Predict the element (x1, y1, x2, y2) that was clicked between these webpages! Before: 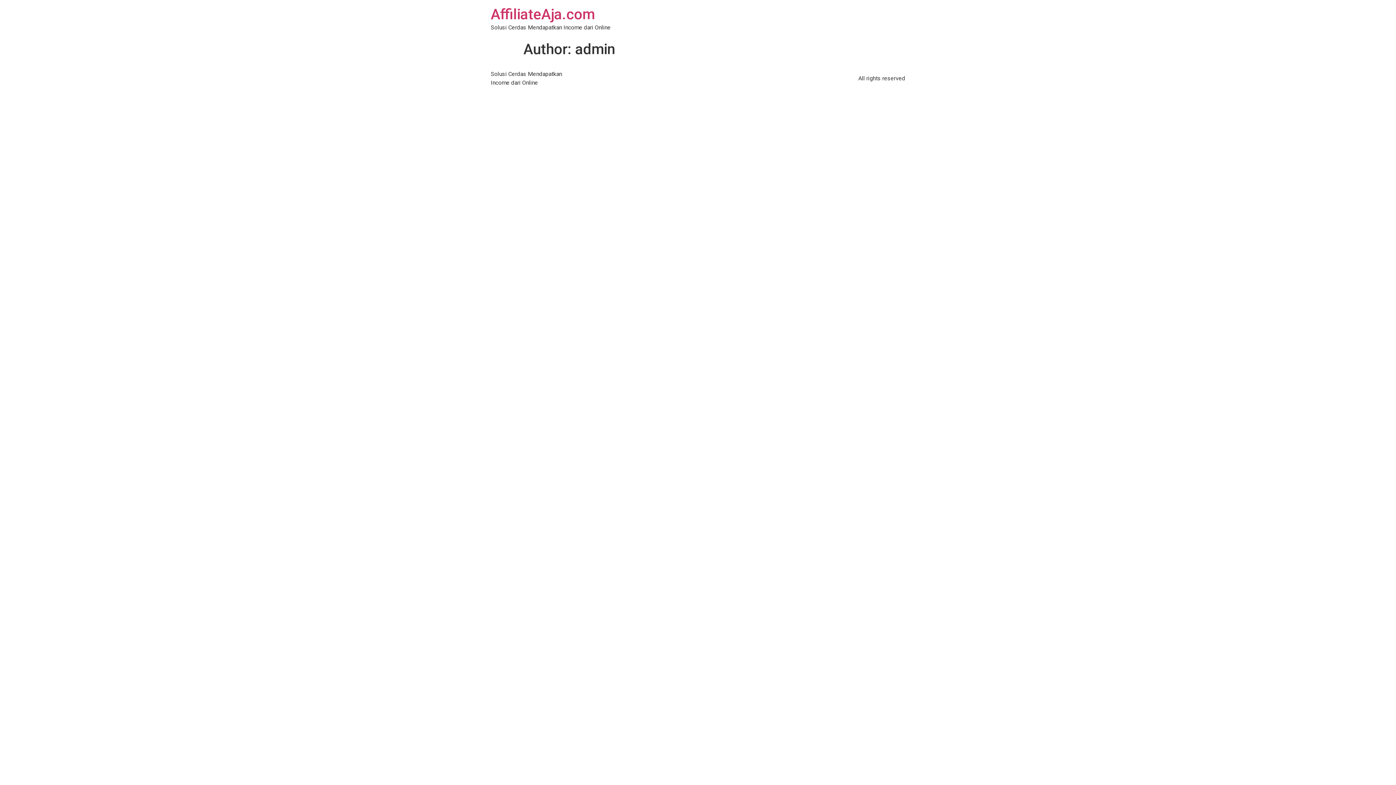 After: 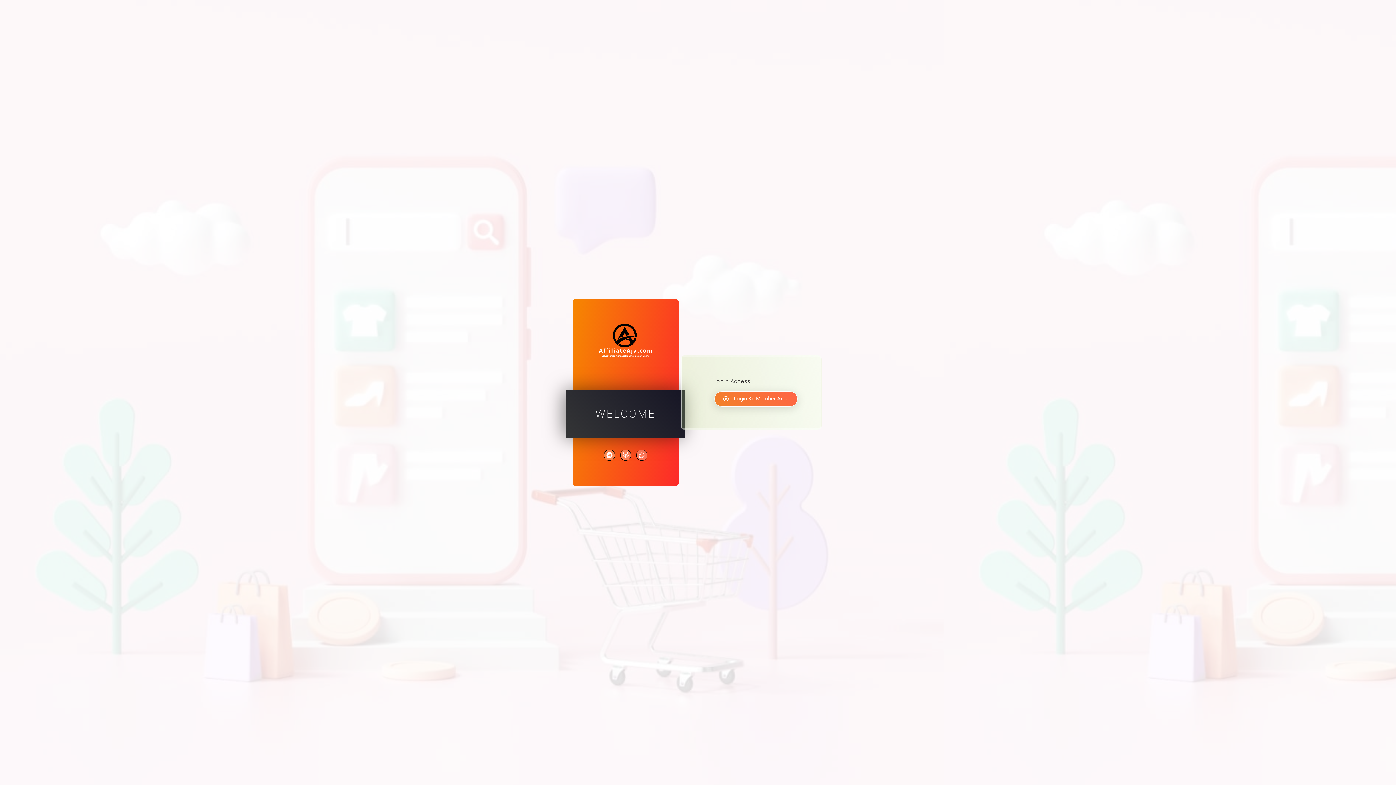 Action: label: AffiliateAja.com bbox: (490, 5, 594, 22)